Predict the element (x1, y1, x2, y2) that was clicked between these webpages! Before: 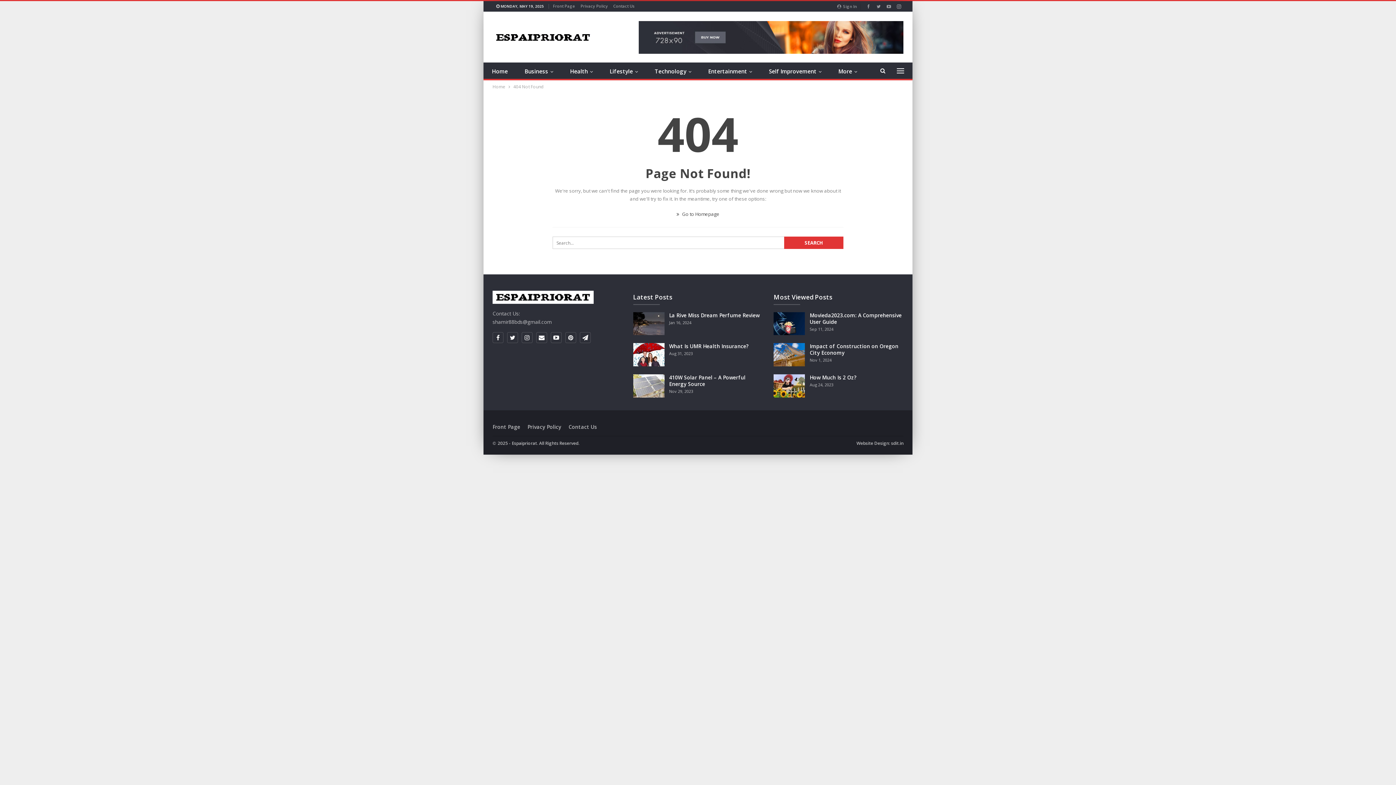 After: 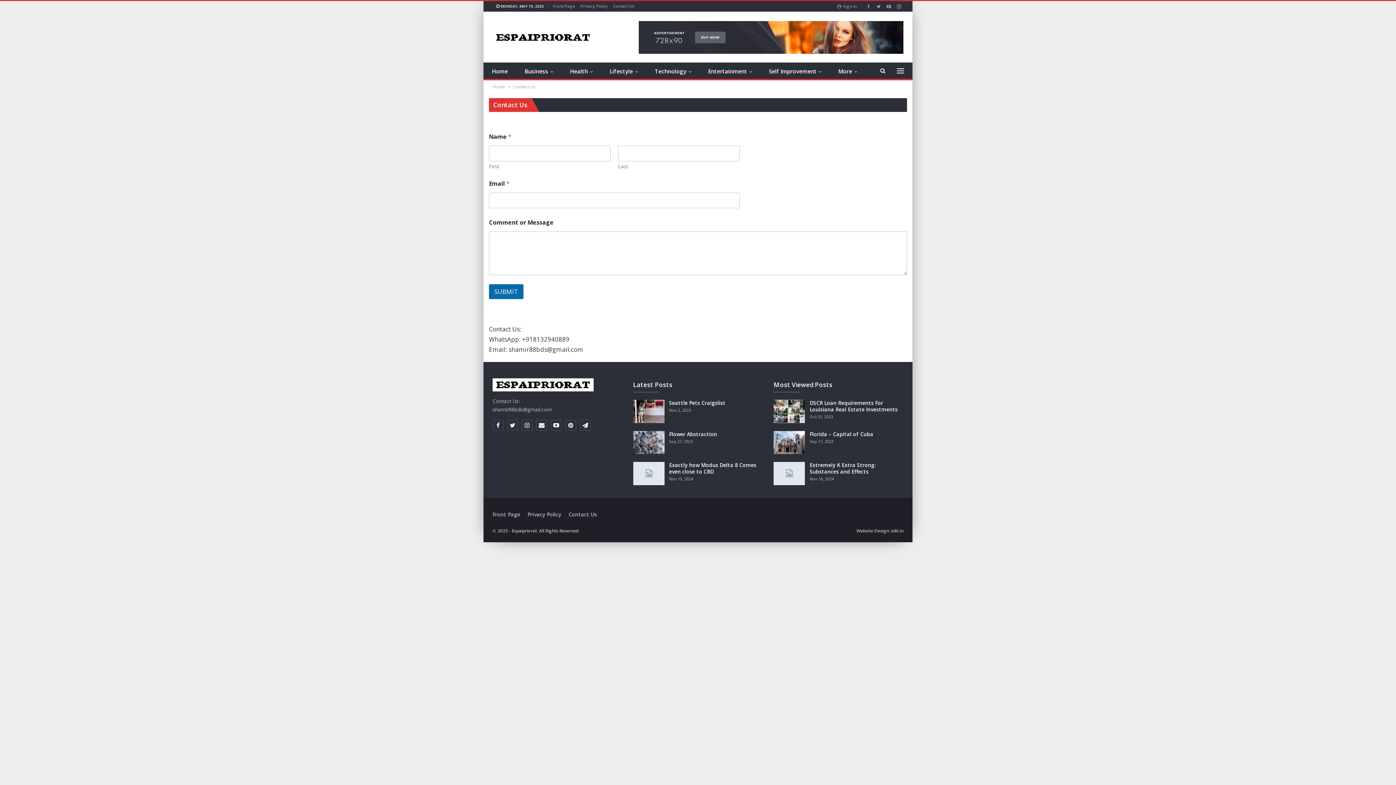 Action: label: Contact Us bbox: (568, 423, 597, 430)